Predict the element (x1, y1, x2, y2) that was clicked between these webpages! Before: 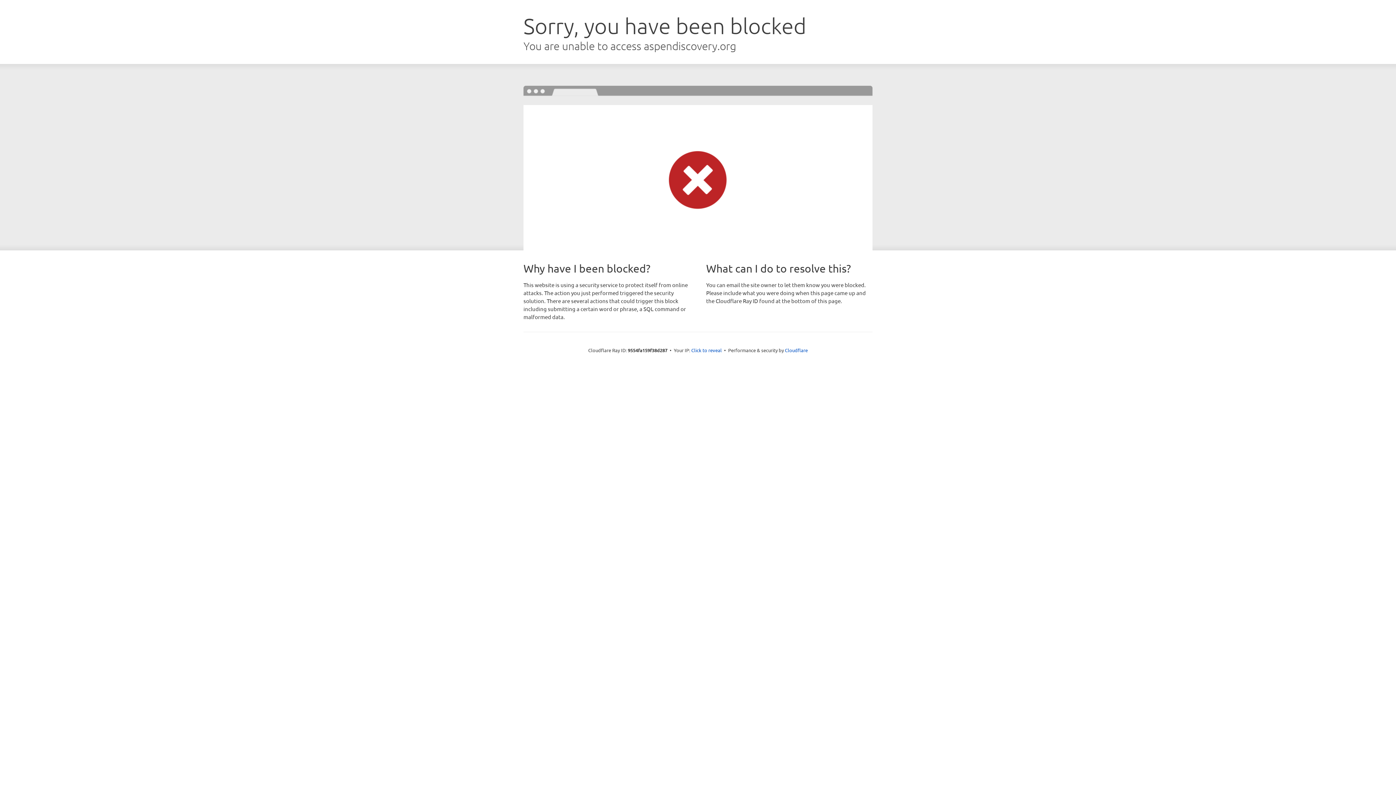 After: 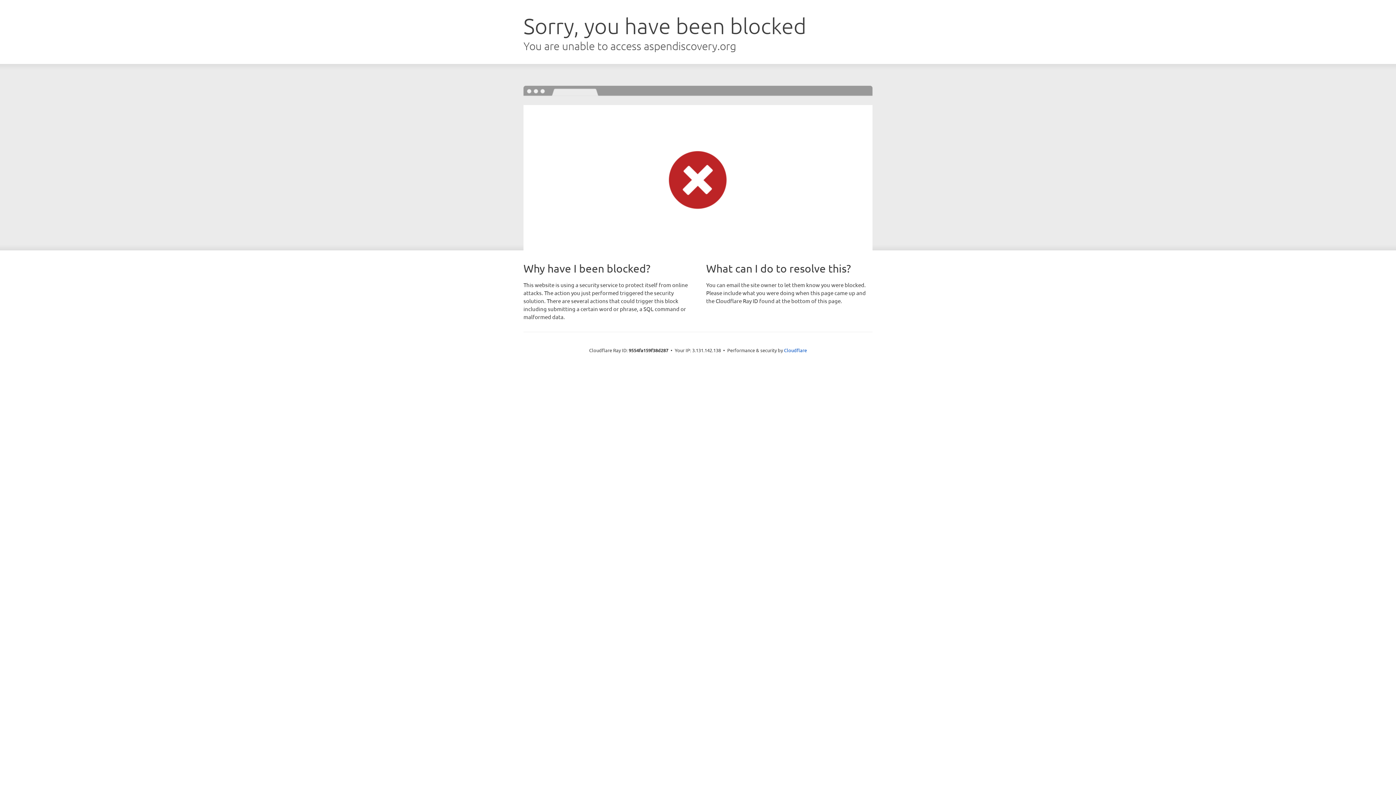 Action: label: Click to reveal bbox: (691, 346, 722, 353)